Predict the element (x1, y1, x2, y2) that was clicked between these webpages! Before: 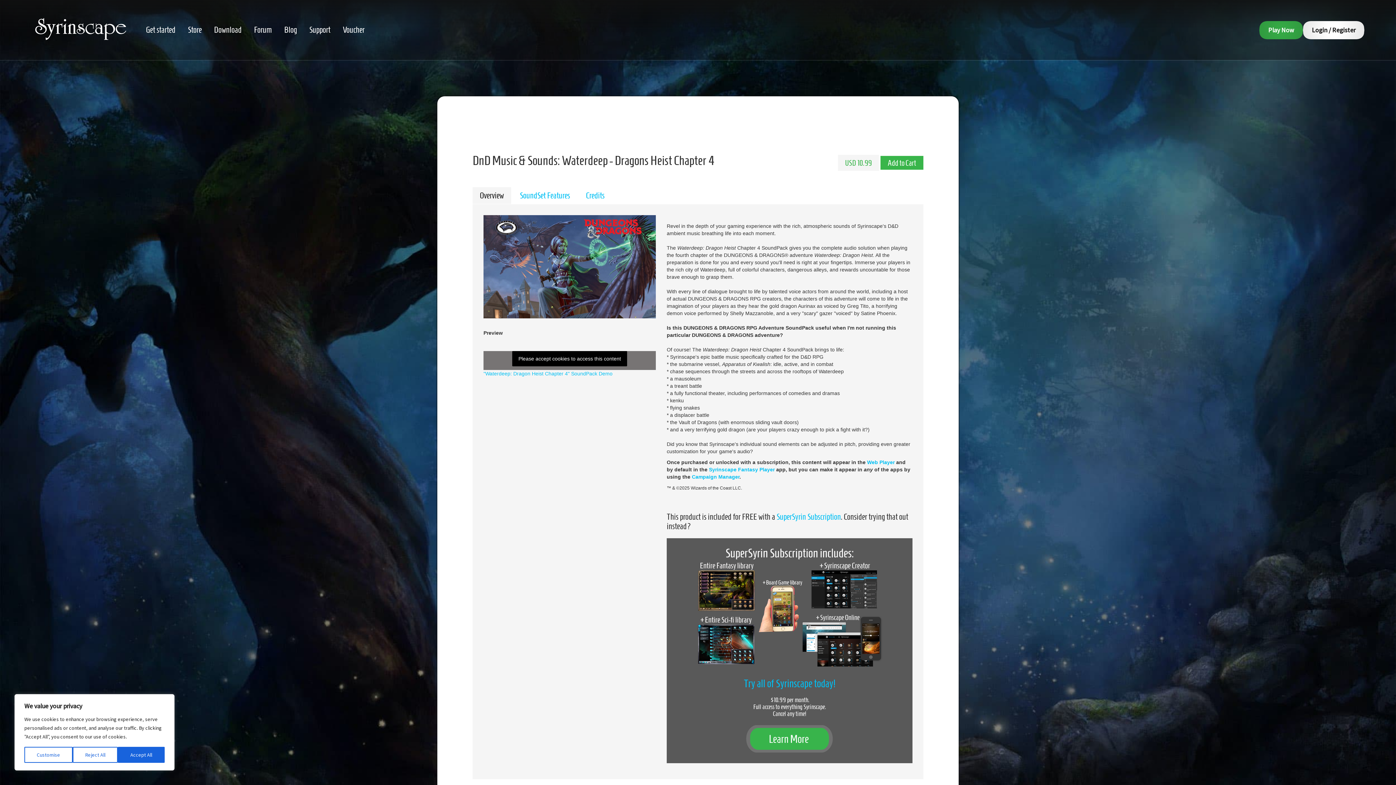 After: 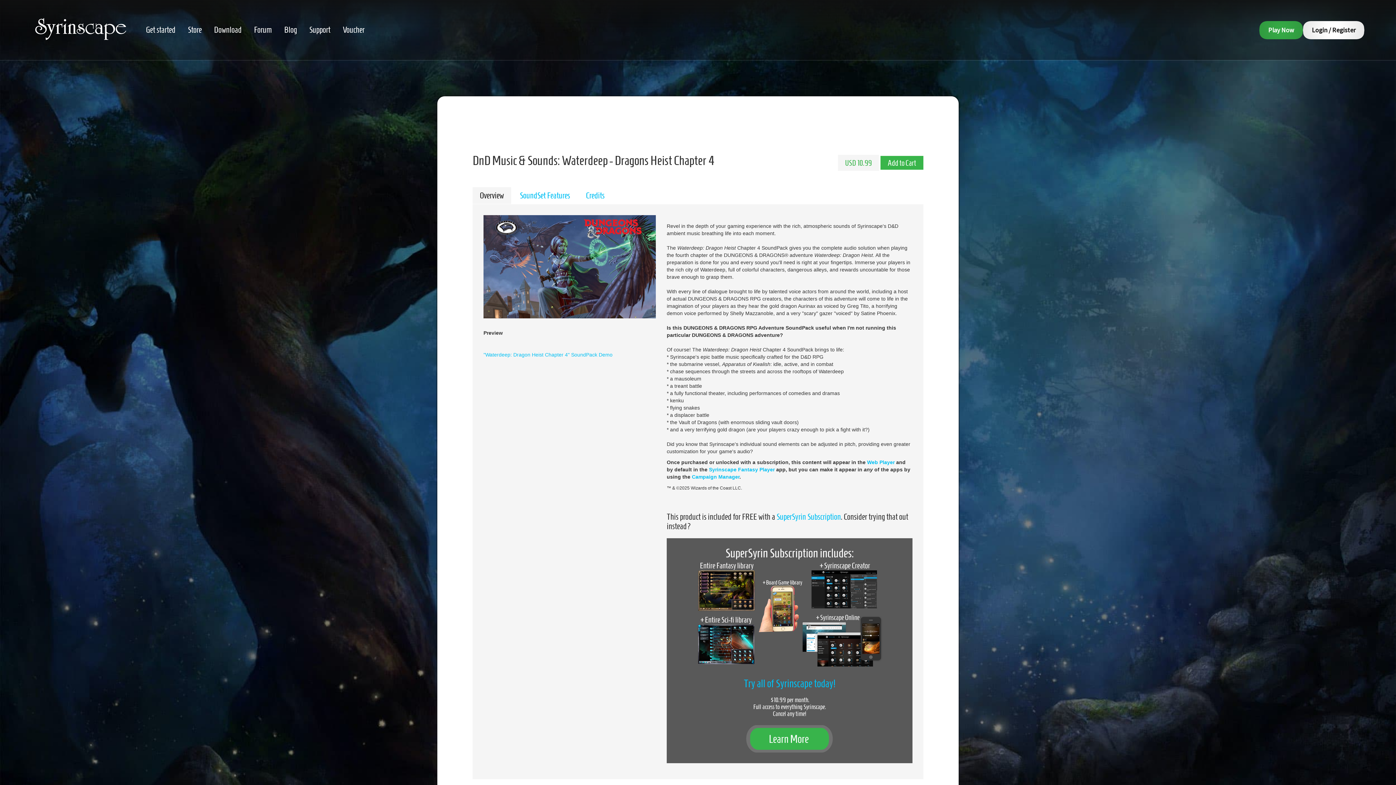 Action: label: Accept All bbox: (117, 747, 164, 763)